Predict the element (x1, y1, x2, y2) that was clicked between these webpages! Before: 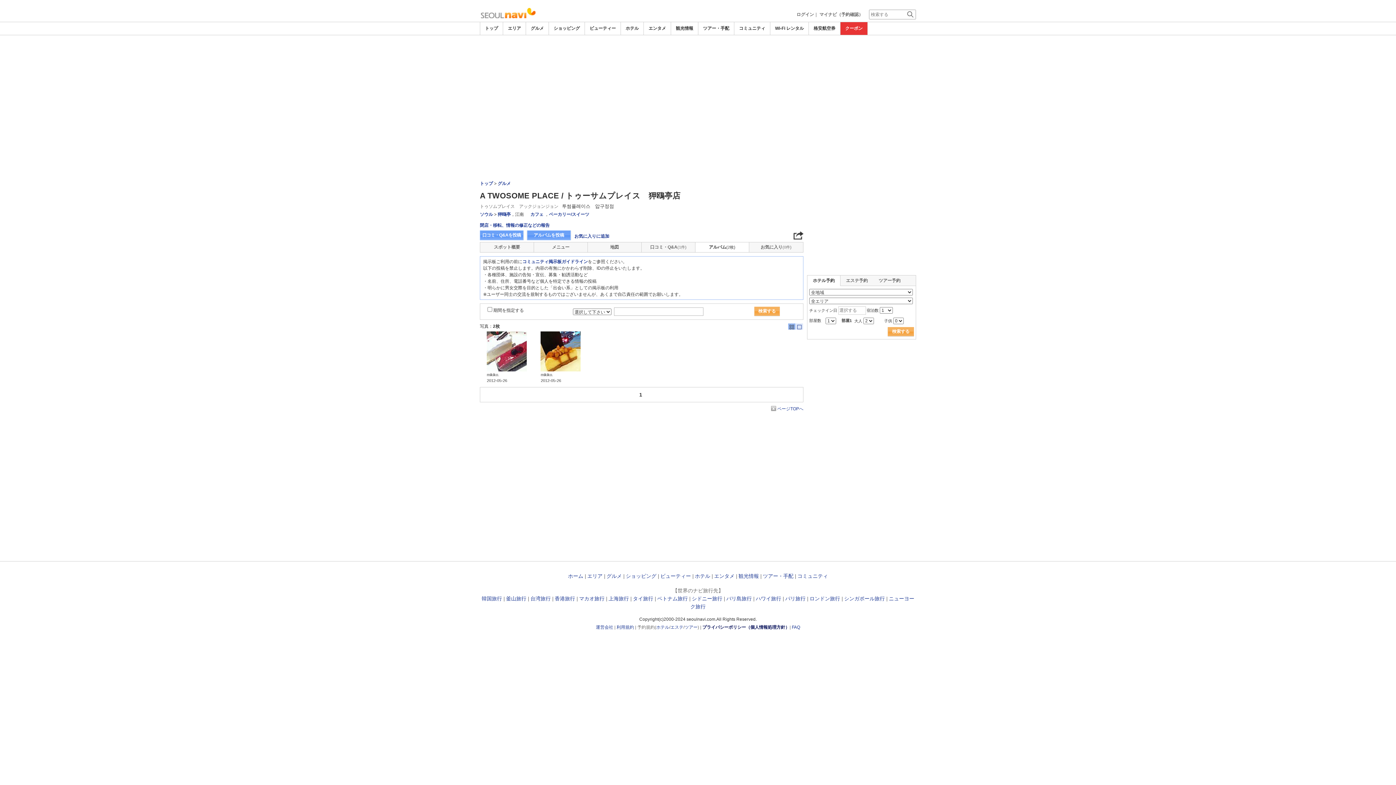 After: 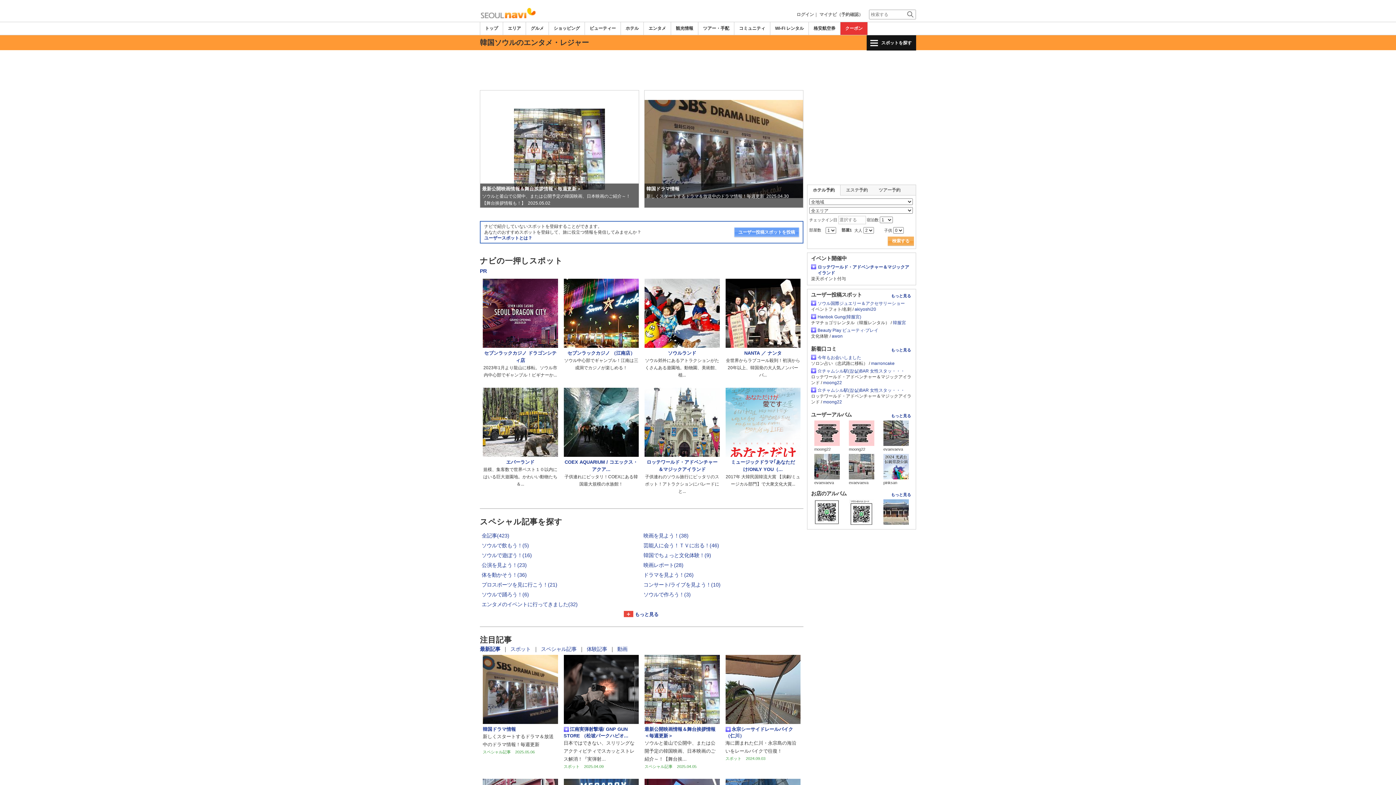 Action: bbox: (648, 25, 666, 30) label: エンタメ